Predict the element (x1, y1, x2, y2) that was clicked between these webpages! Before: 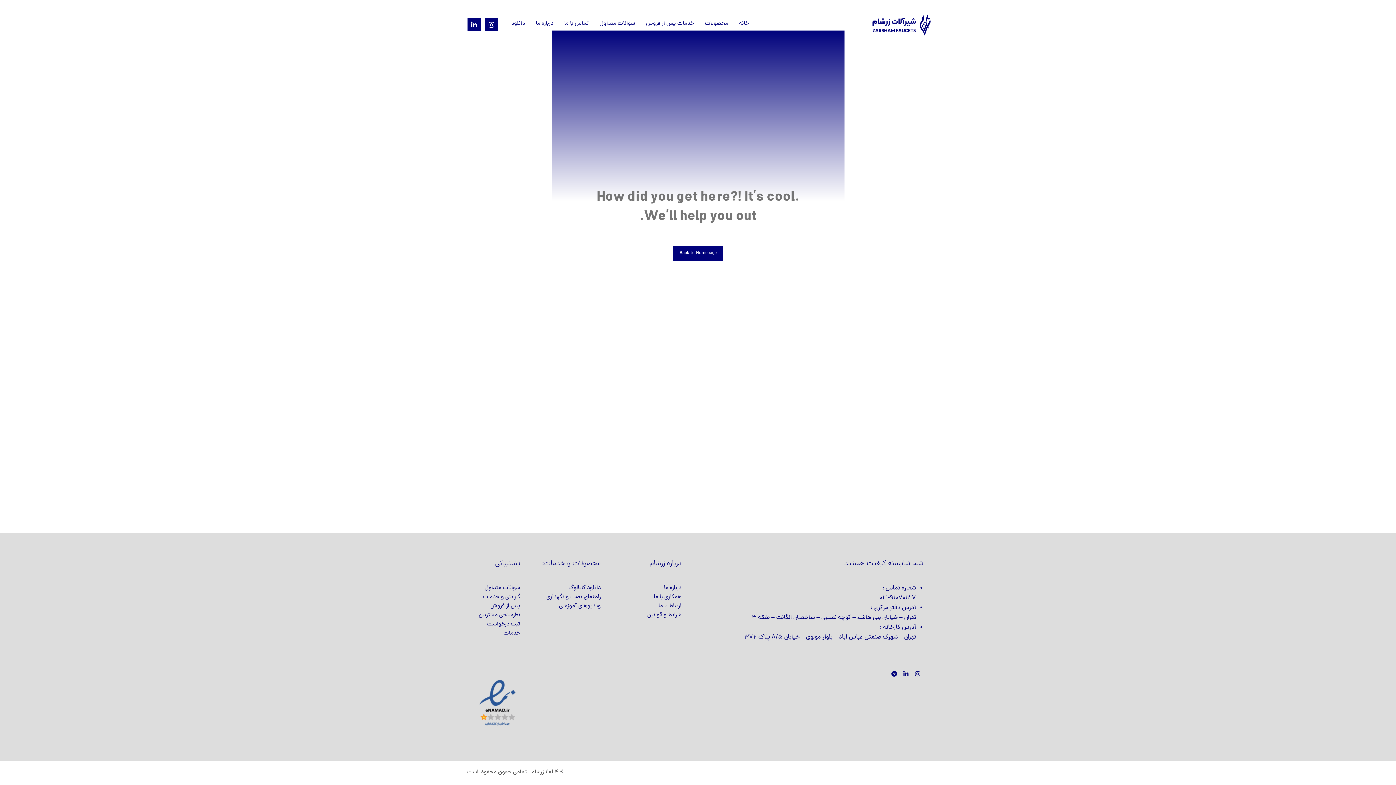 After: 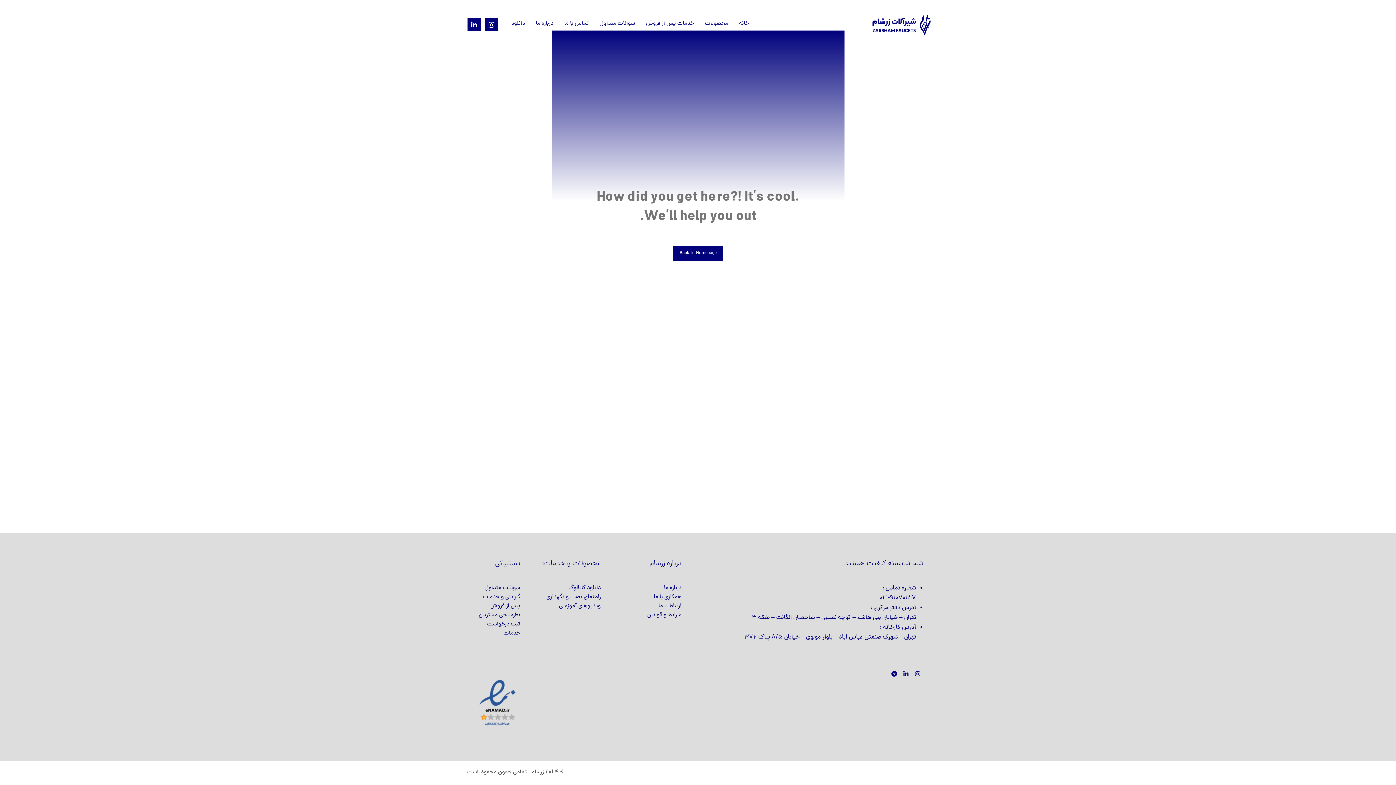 Action: bbox: (472, 678, 520, 728)